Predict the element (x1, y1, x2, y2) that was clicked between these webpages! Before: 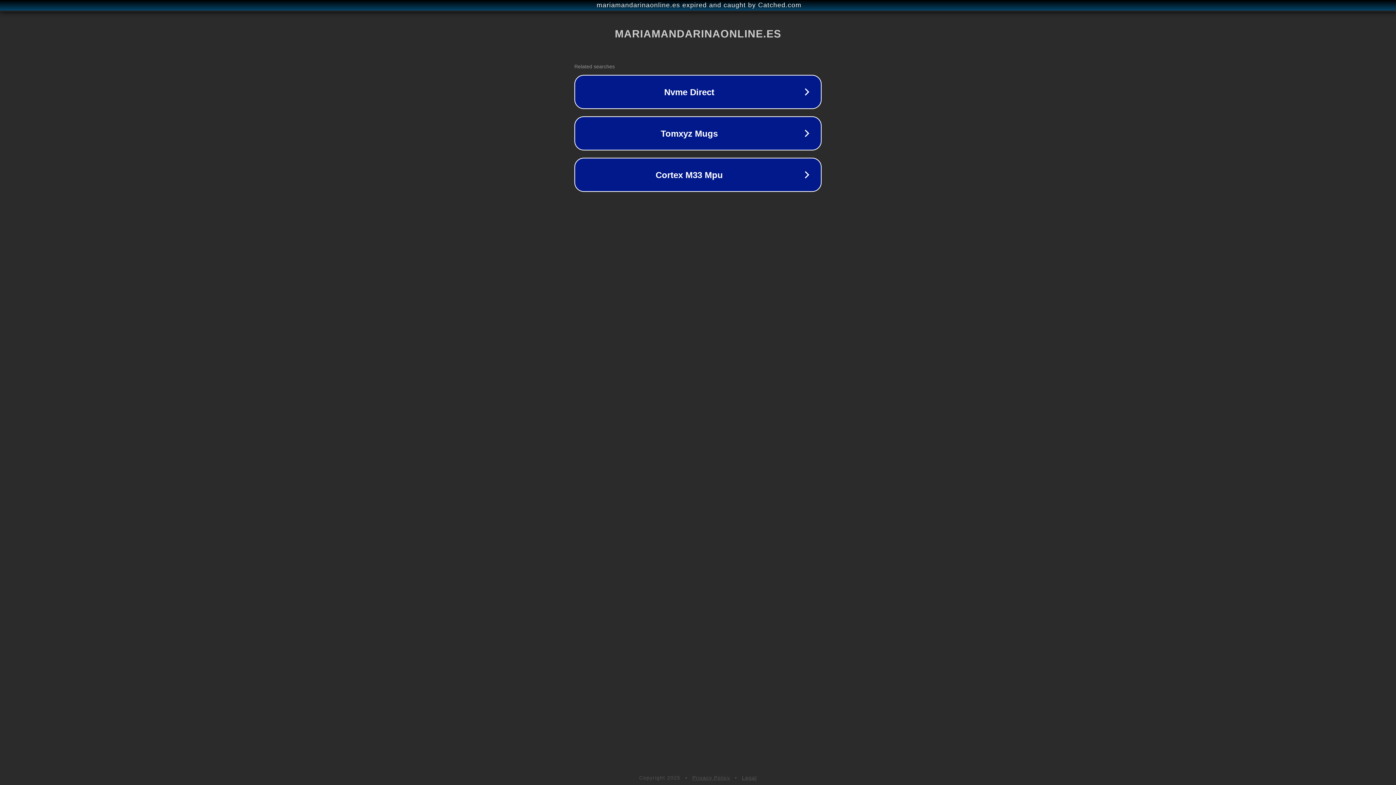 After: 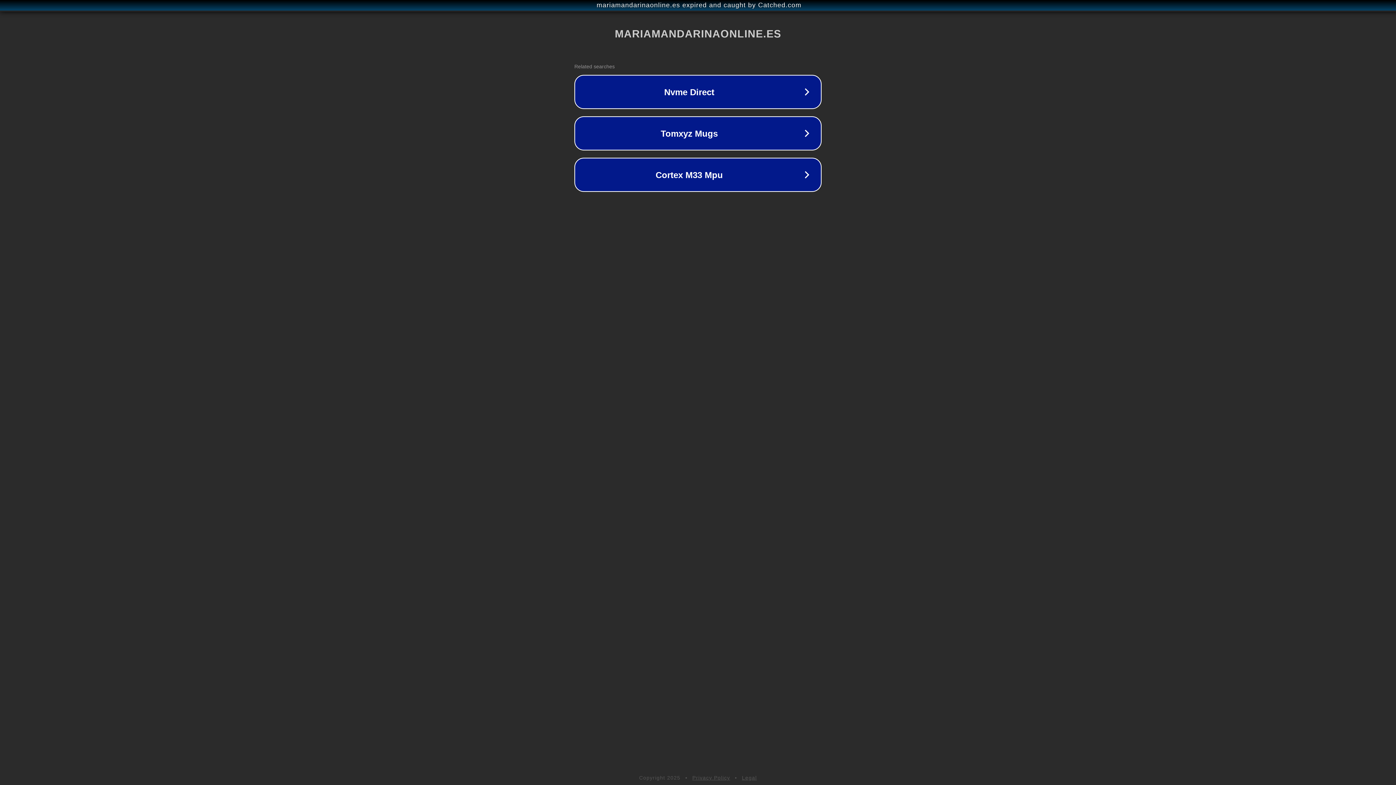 Action: label: Legal bbox: (742, 775, 757, 781)